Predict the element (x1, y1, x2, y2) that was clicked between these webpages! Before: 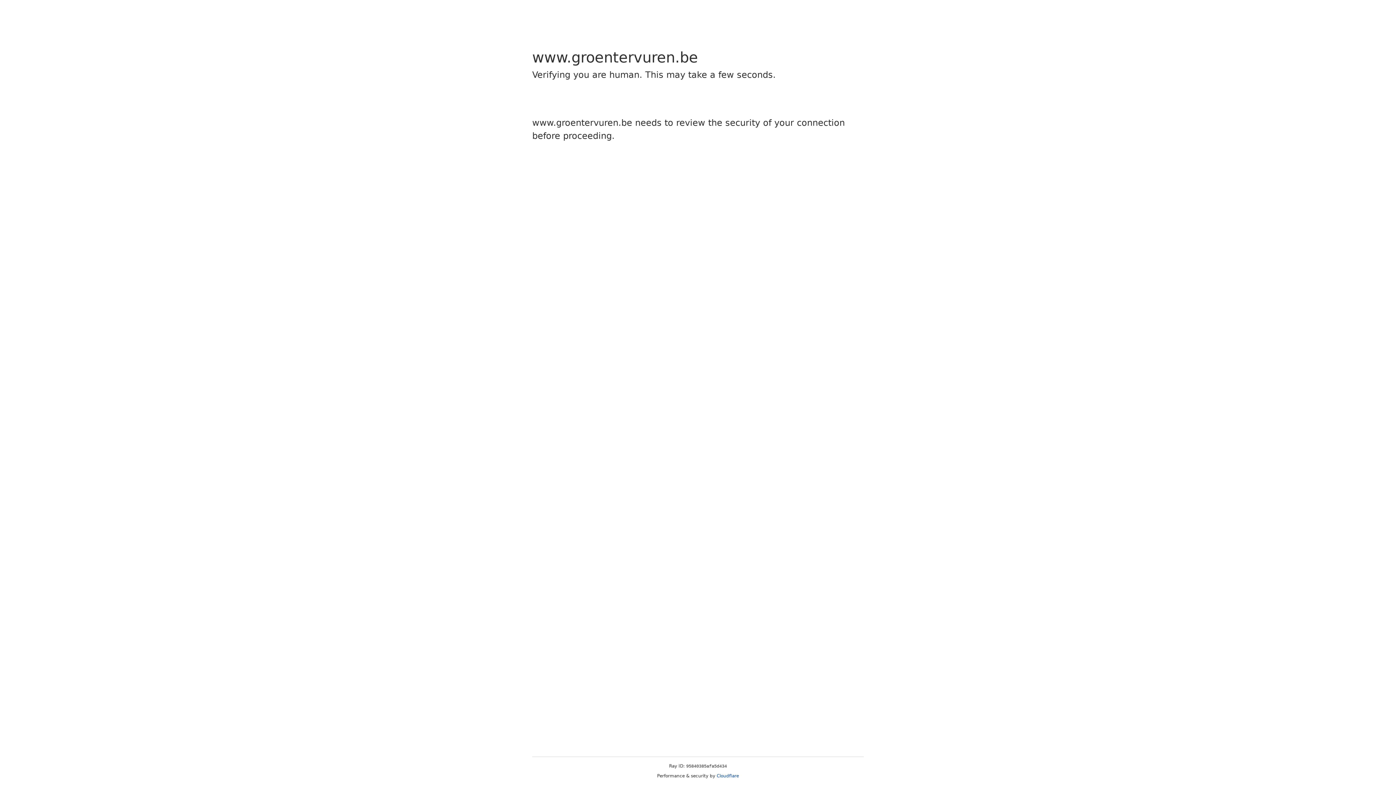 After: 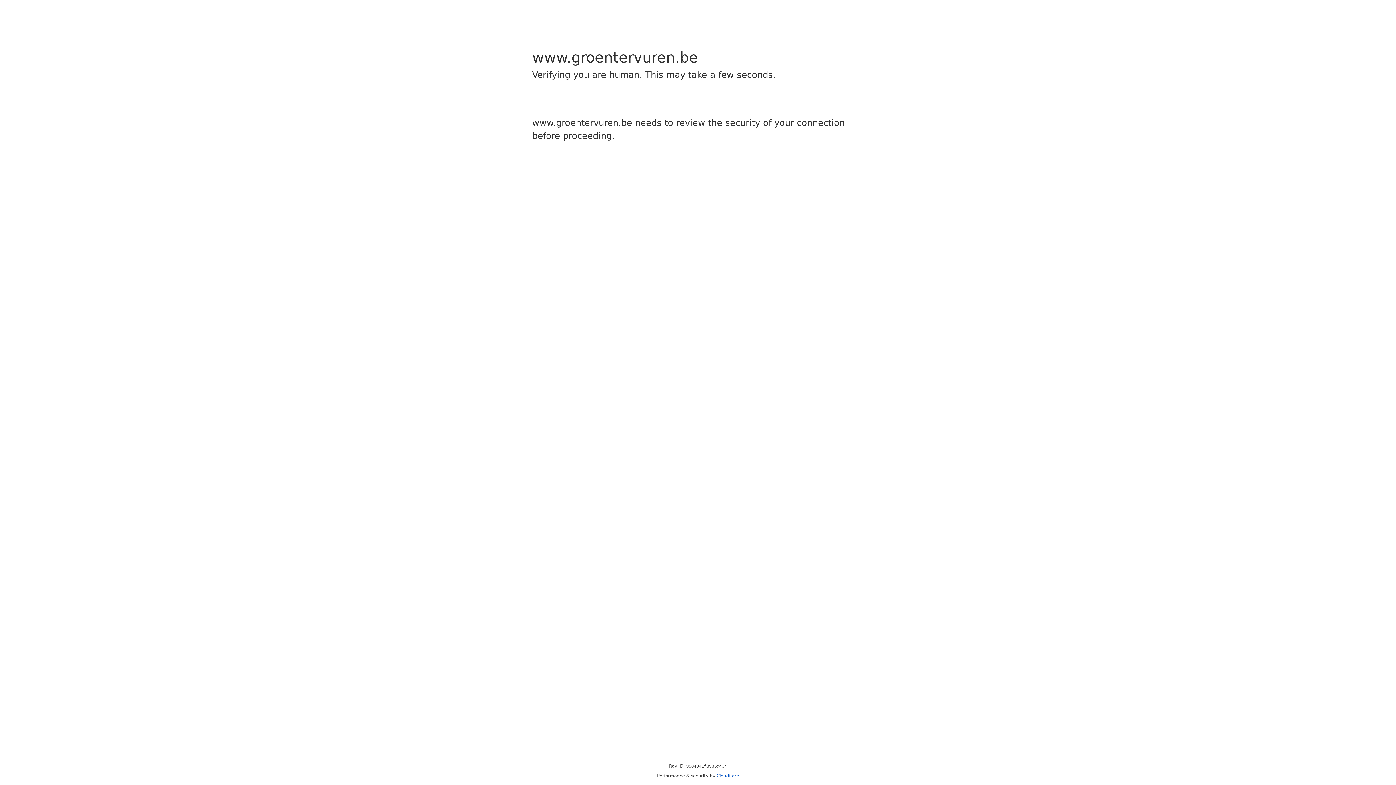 Action: bbox: (716, 773, 739, 778) label: Cloudflare